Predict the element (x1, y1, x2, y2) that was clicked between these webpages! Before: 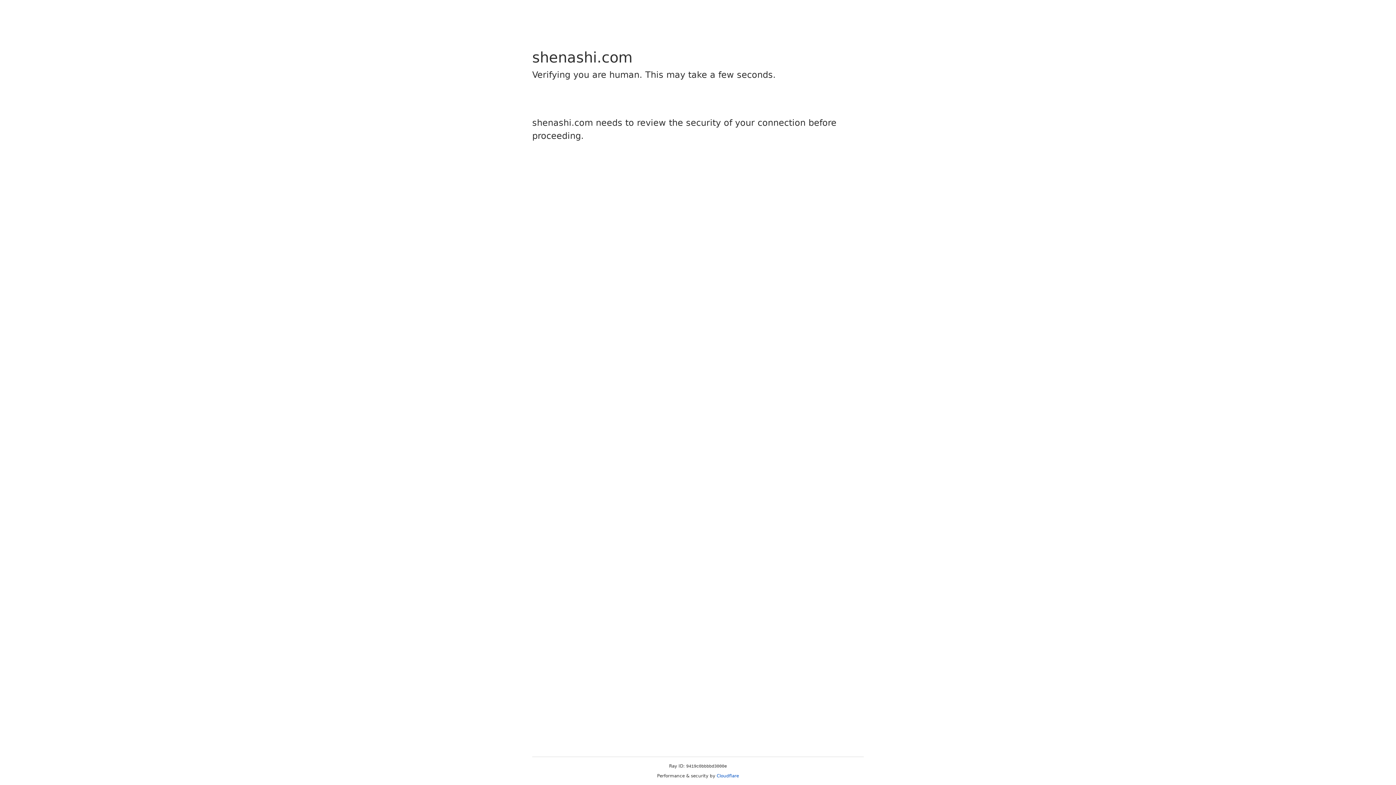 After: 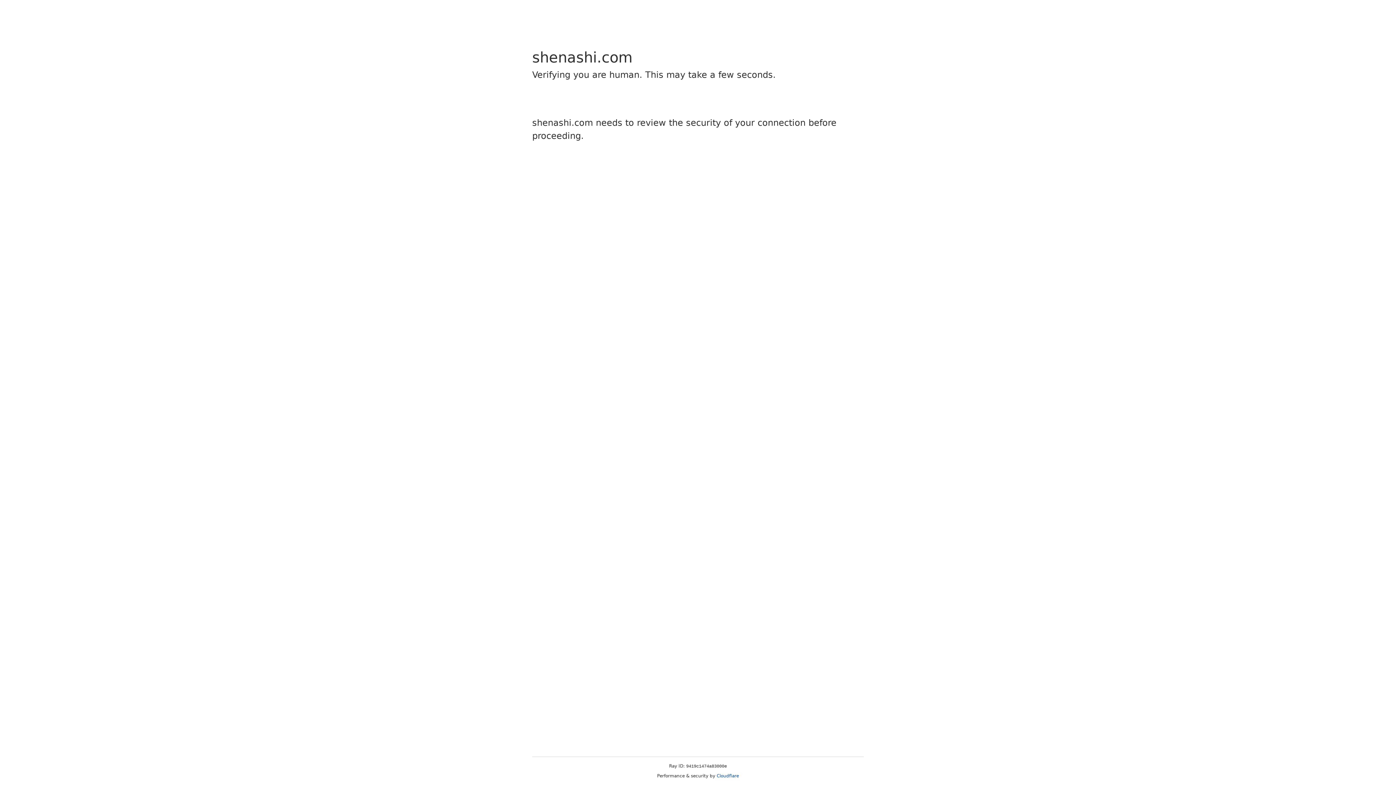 Action: label: Cloudflare bbox: (716, 773, 739, 778)